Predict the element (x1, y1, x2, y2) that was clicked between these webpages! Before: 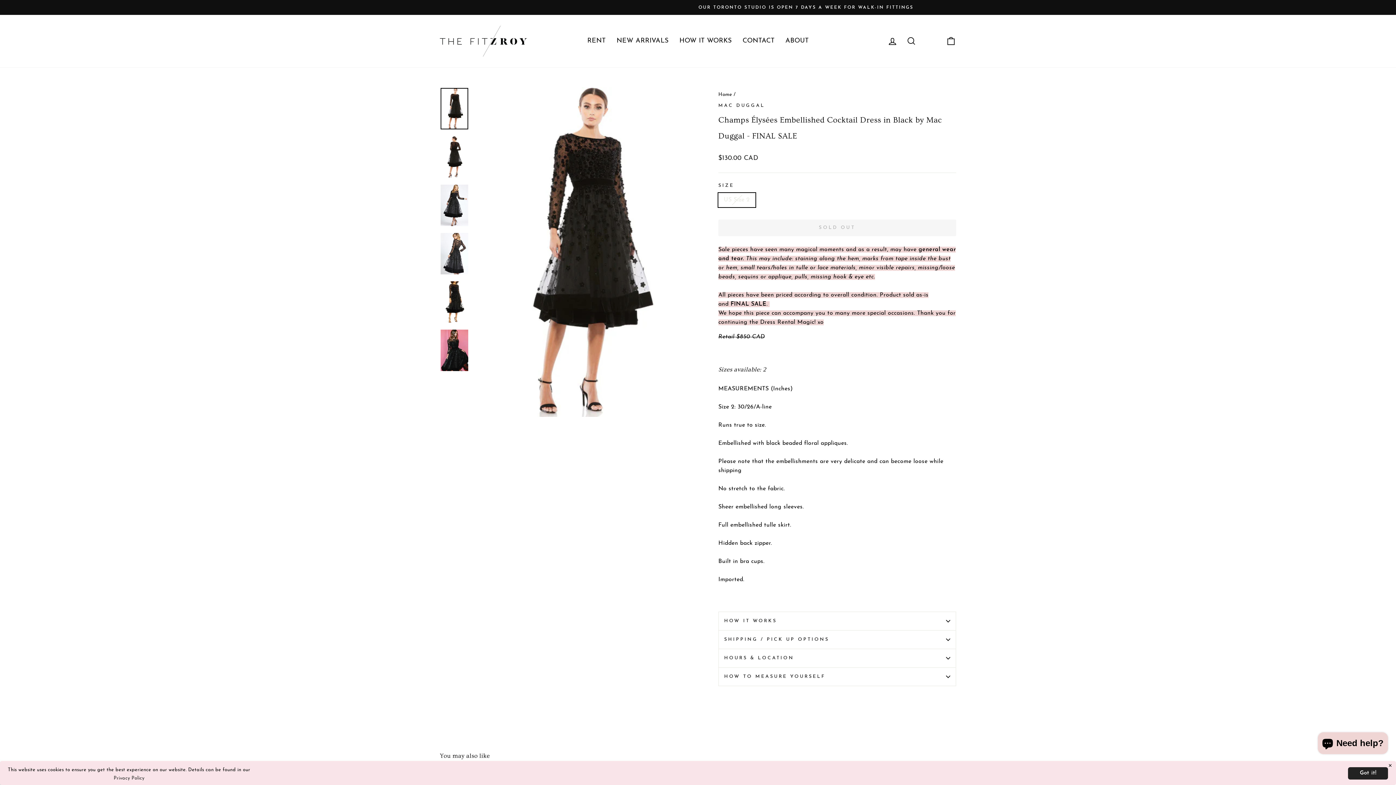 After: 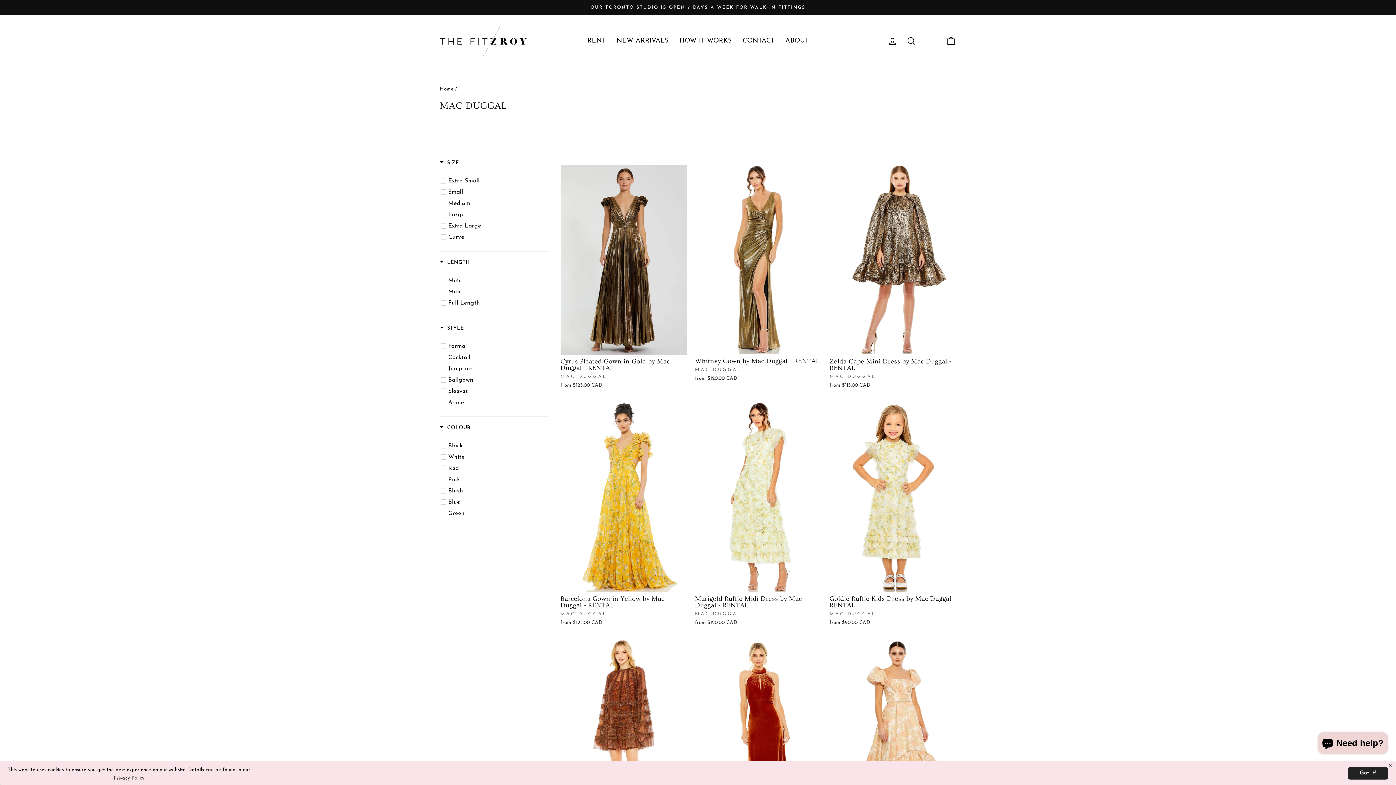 Action: label: MAC DUGGAL bbox: (718, 103, 765, 108)